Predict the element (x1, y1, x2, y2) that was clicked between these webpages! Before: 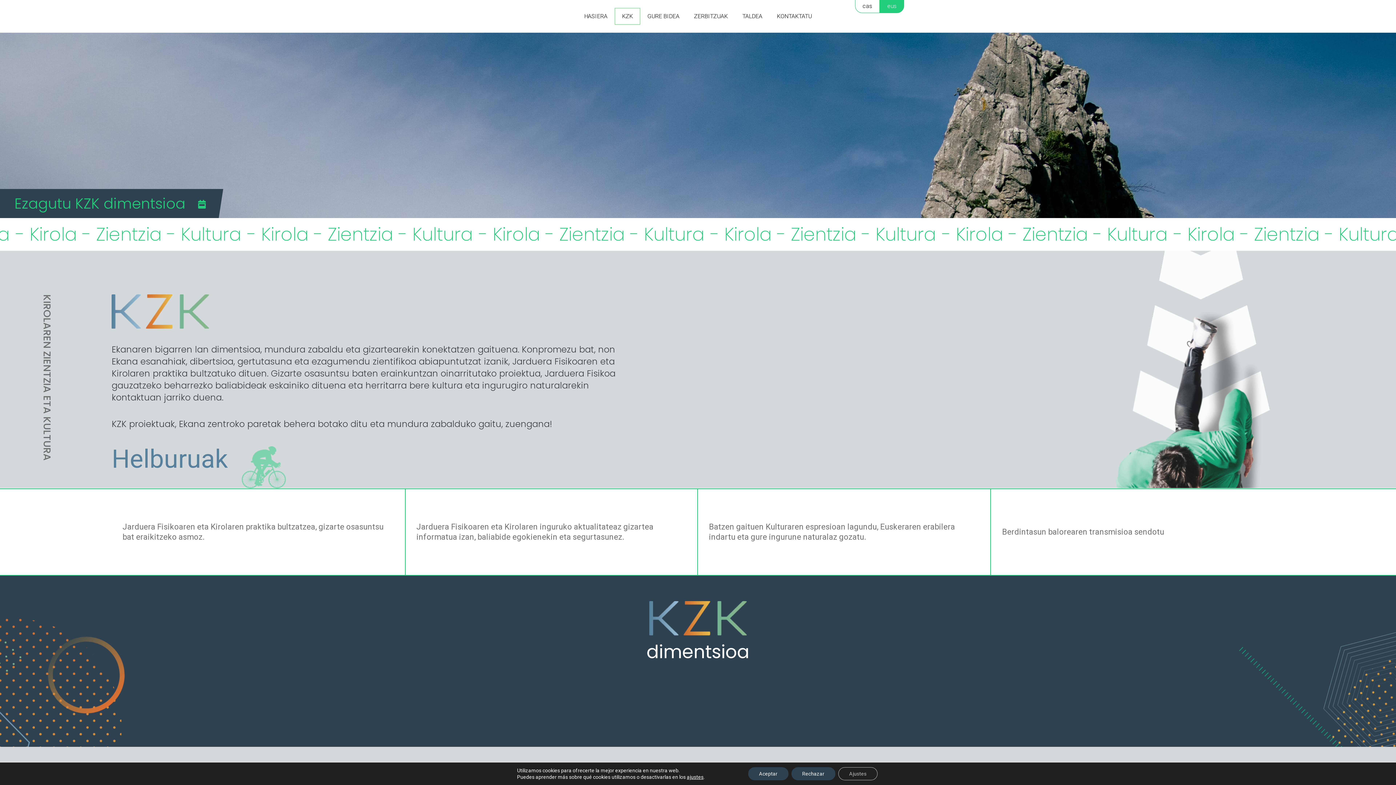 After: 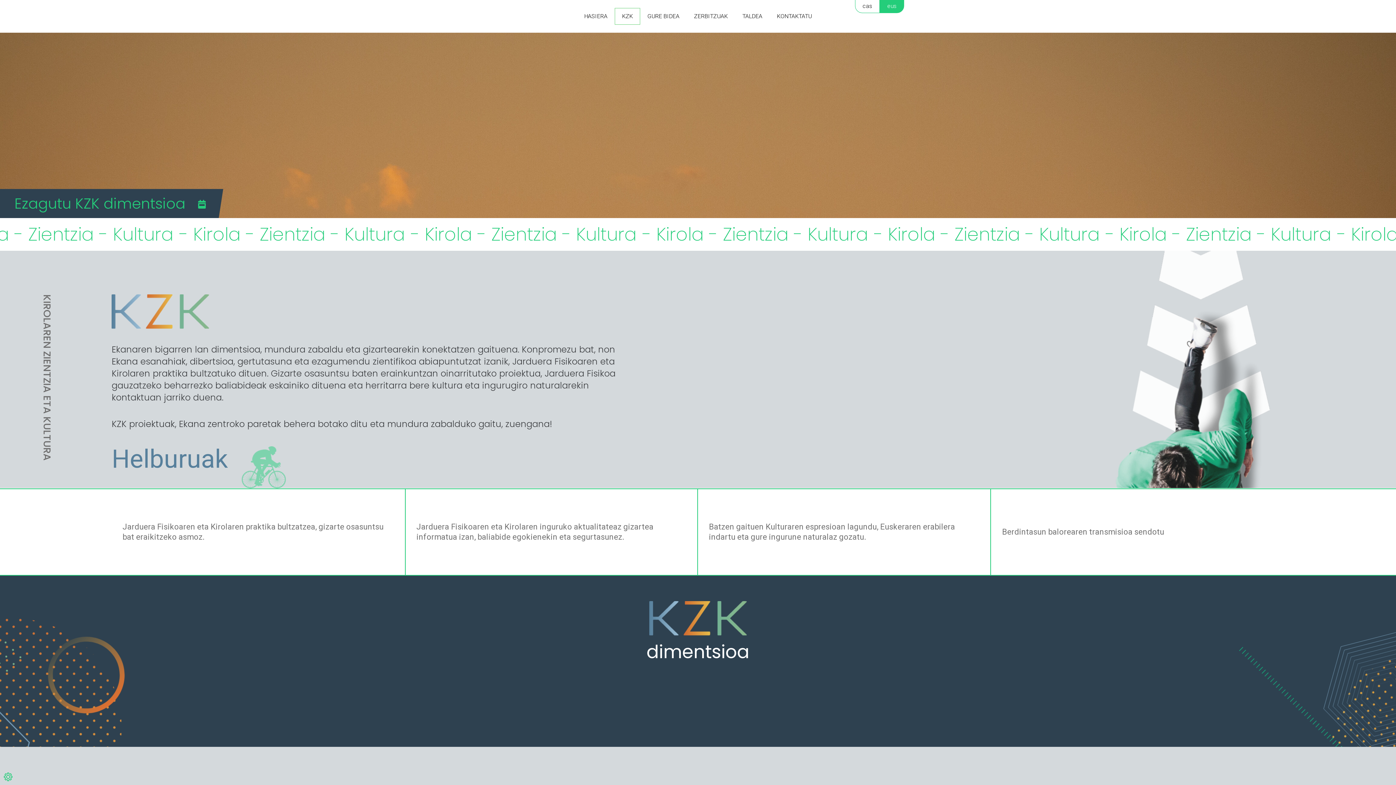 Action: bbox: (791, 767, 835, 780) label: Rechazar